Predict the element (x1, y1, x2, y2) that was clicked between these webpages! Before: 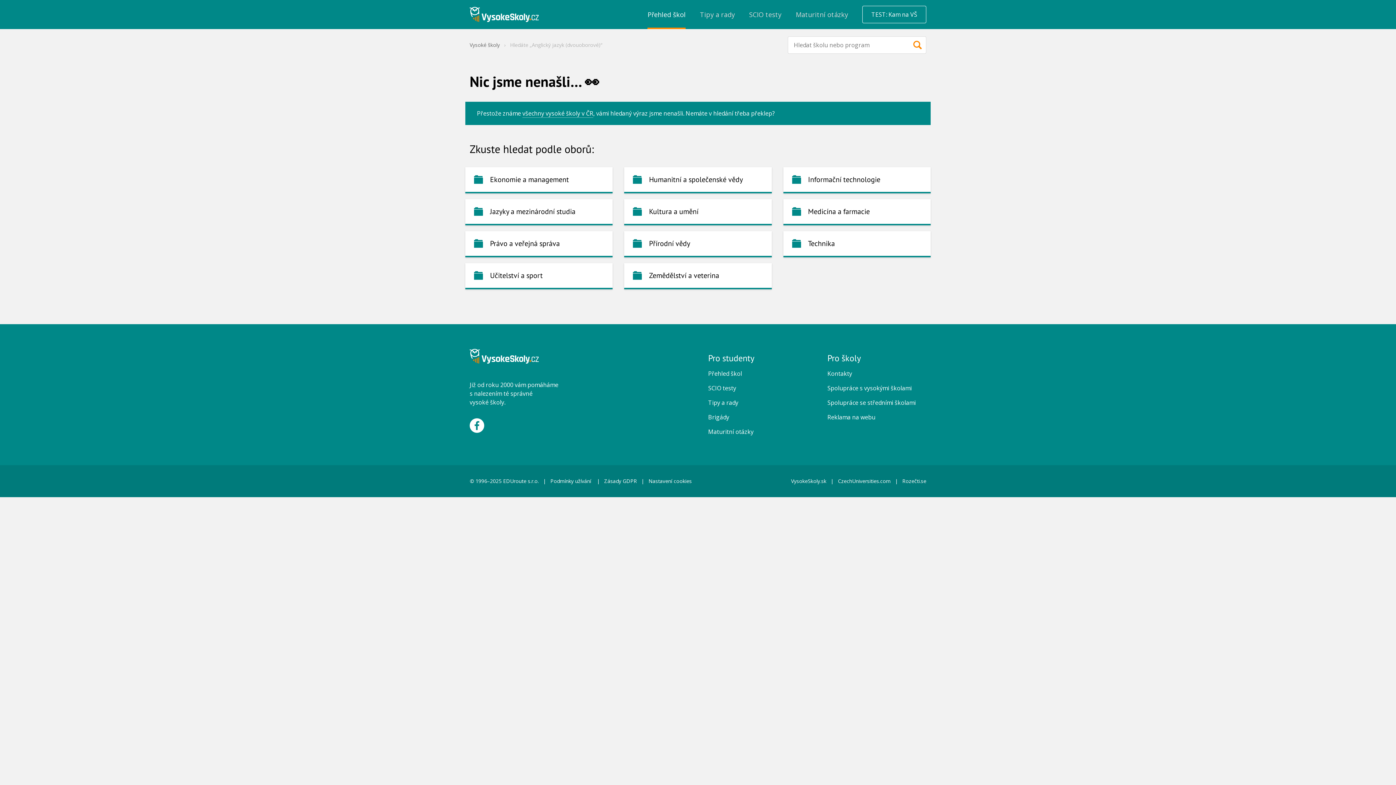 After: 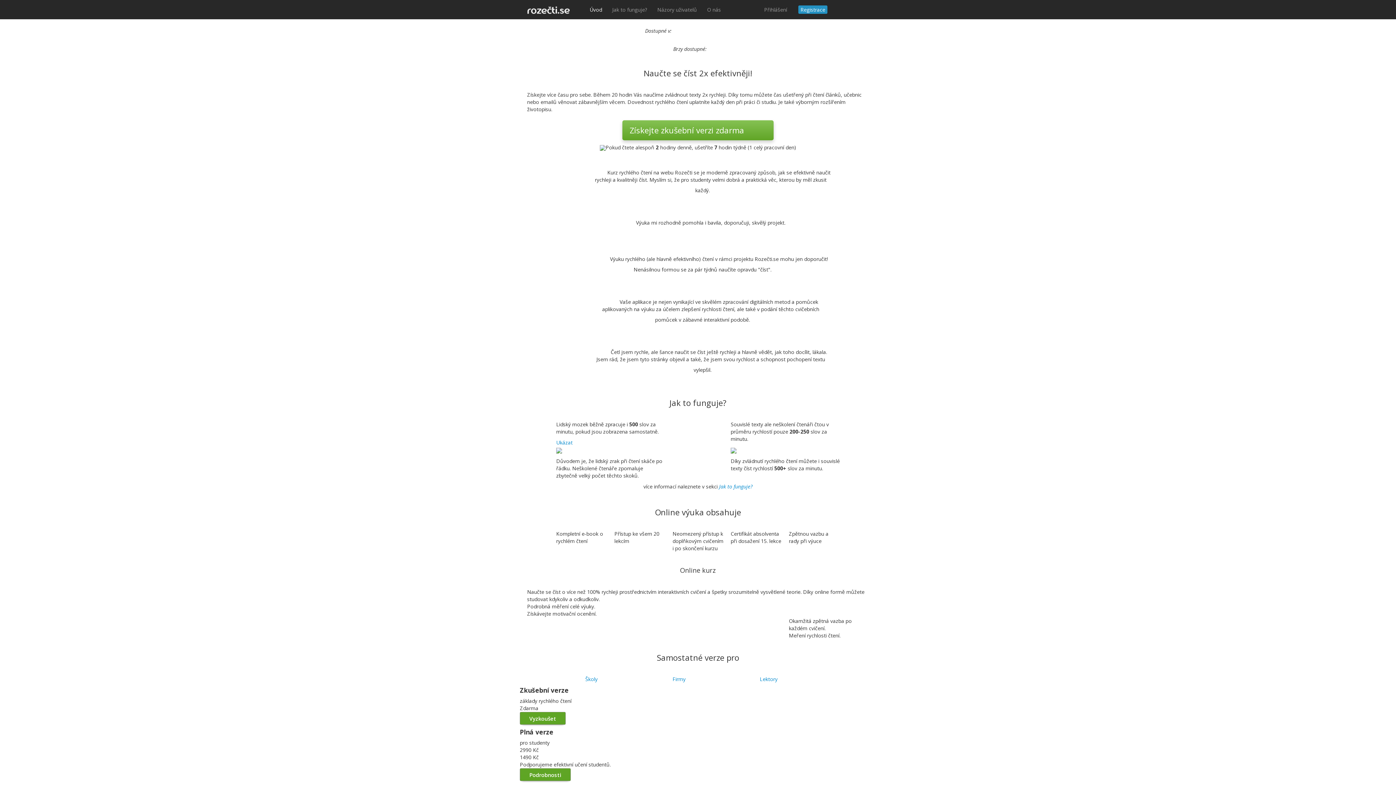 Action: label: Rozečti.se bbox: (902, 477, 926, 484)